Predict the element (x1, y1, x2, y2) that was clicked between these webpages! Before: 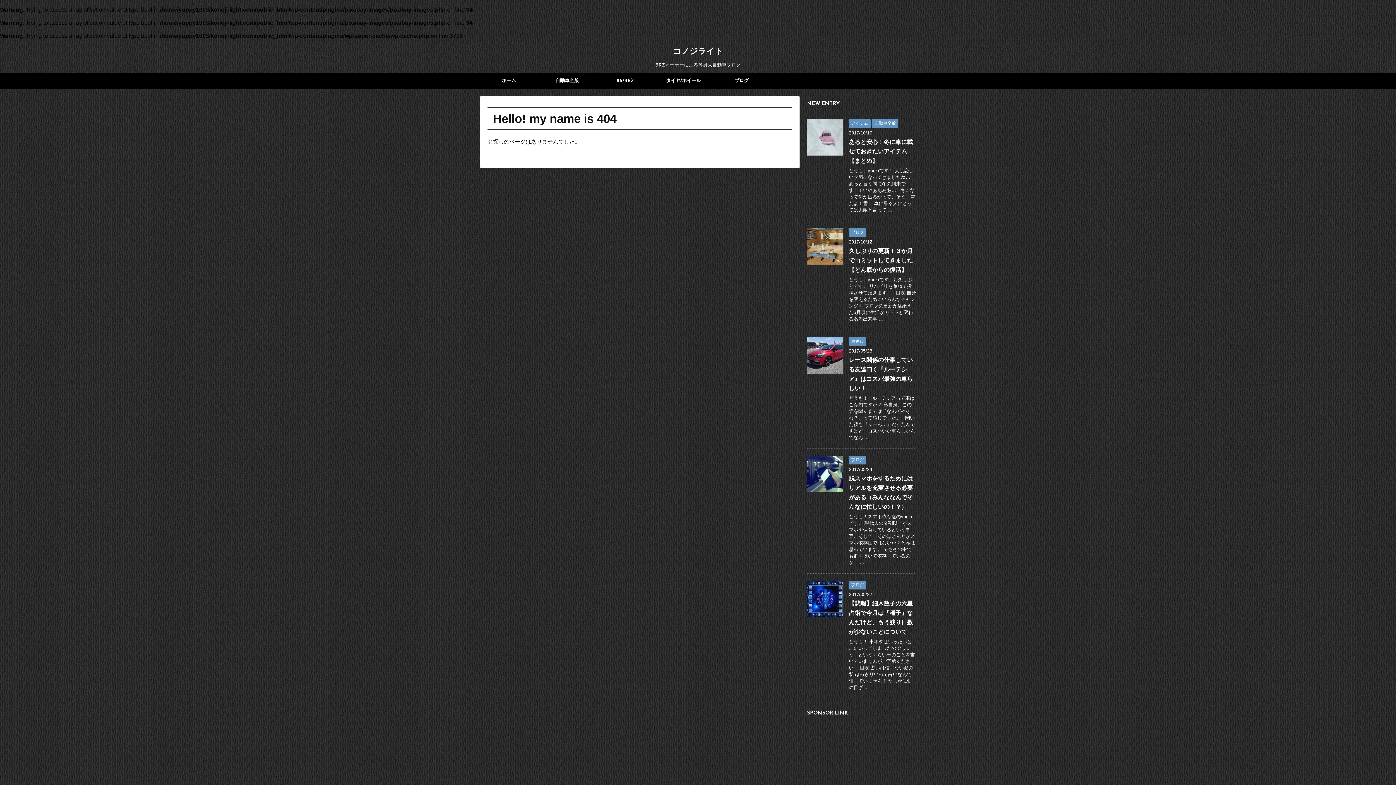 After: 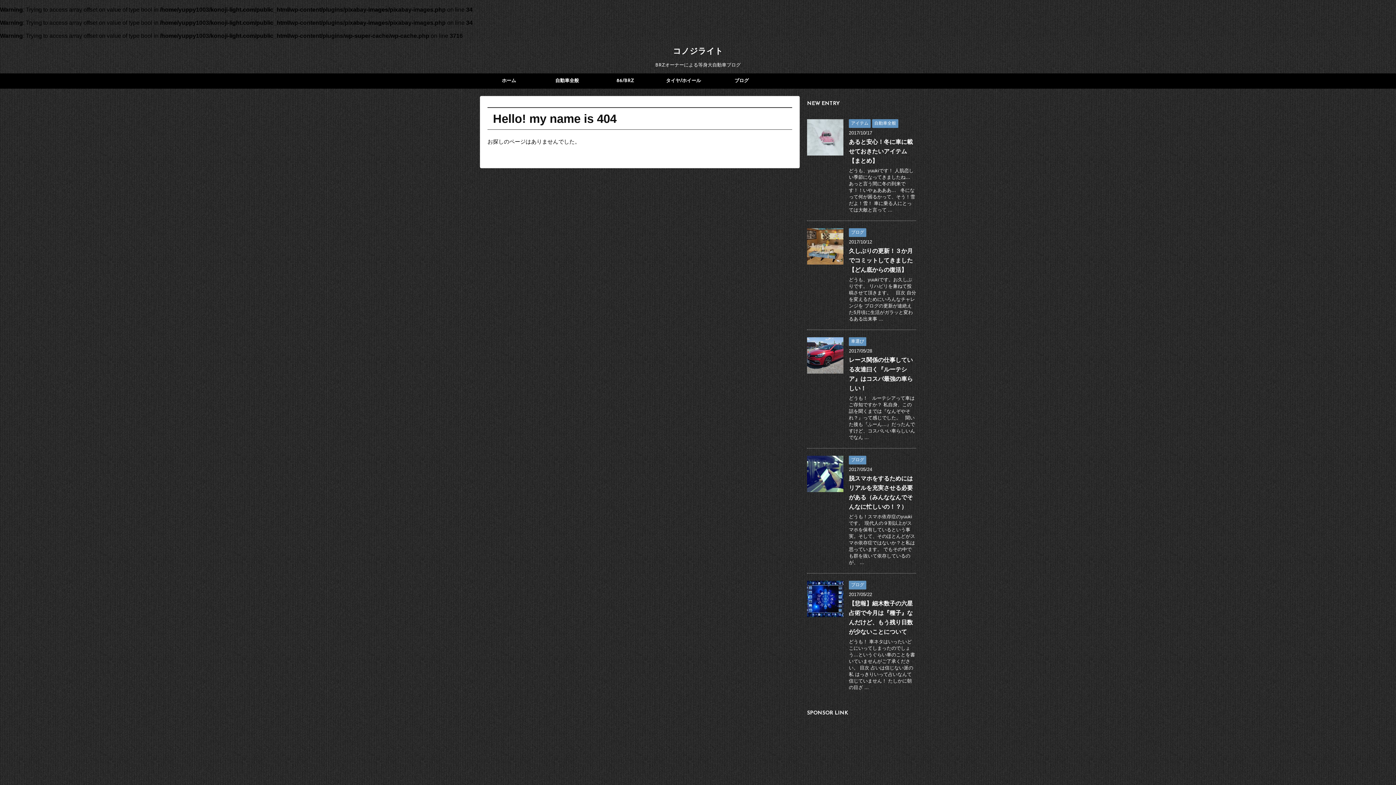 Action: label: ブログ bbox: (849, 582, 866, 587)